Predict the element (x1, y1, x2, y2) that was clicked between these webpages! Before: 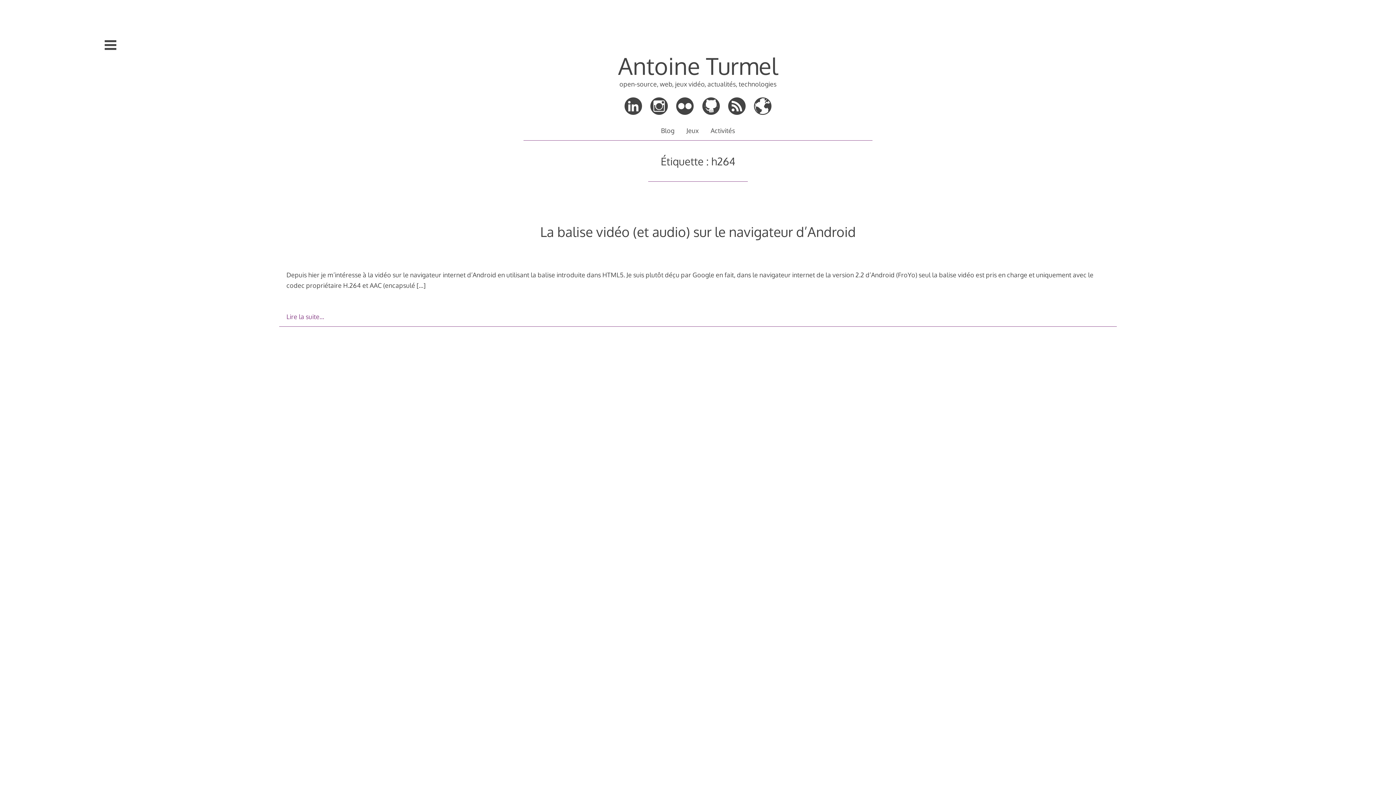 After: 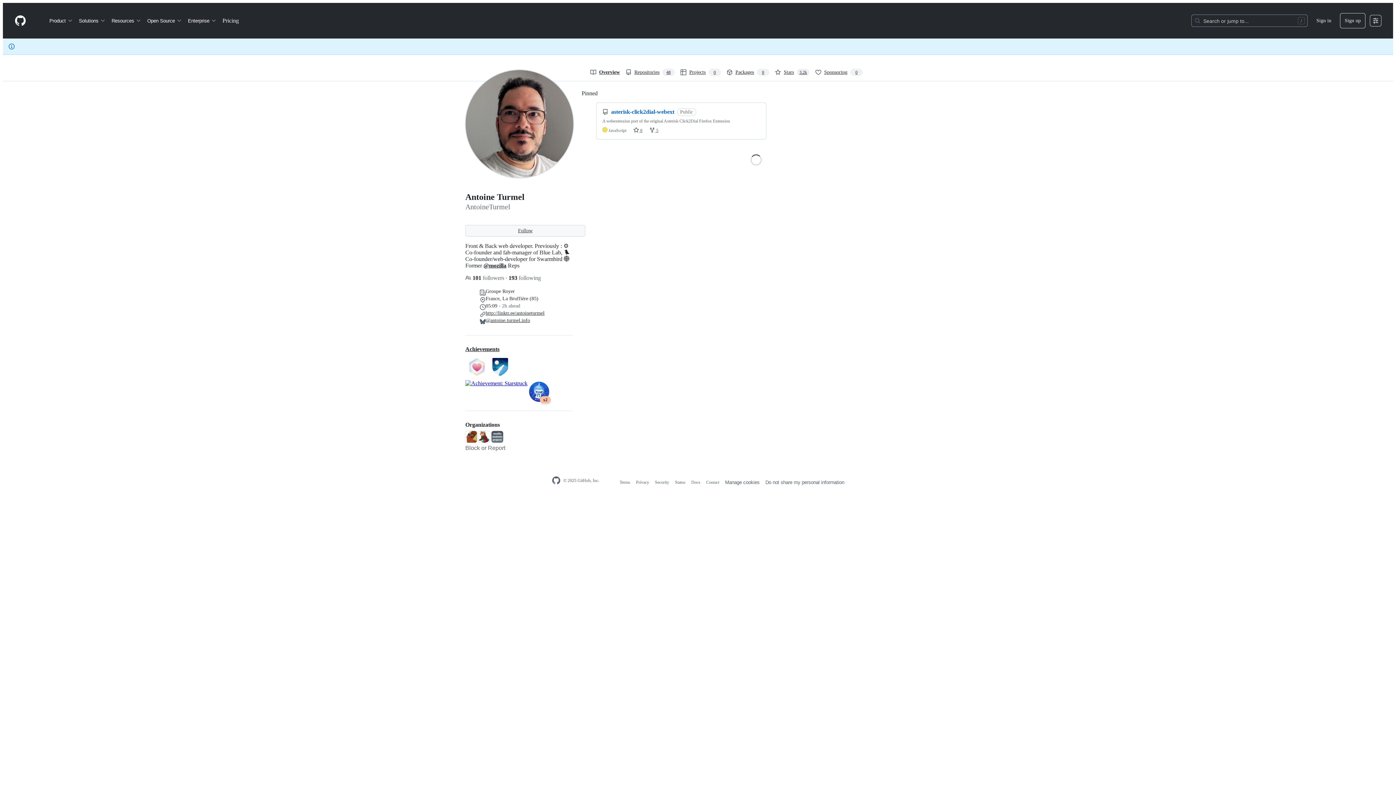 Action: label:   bbox: (702, 108, 721, 116)